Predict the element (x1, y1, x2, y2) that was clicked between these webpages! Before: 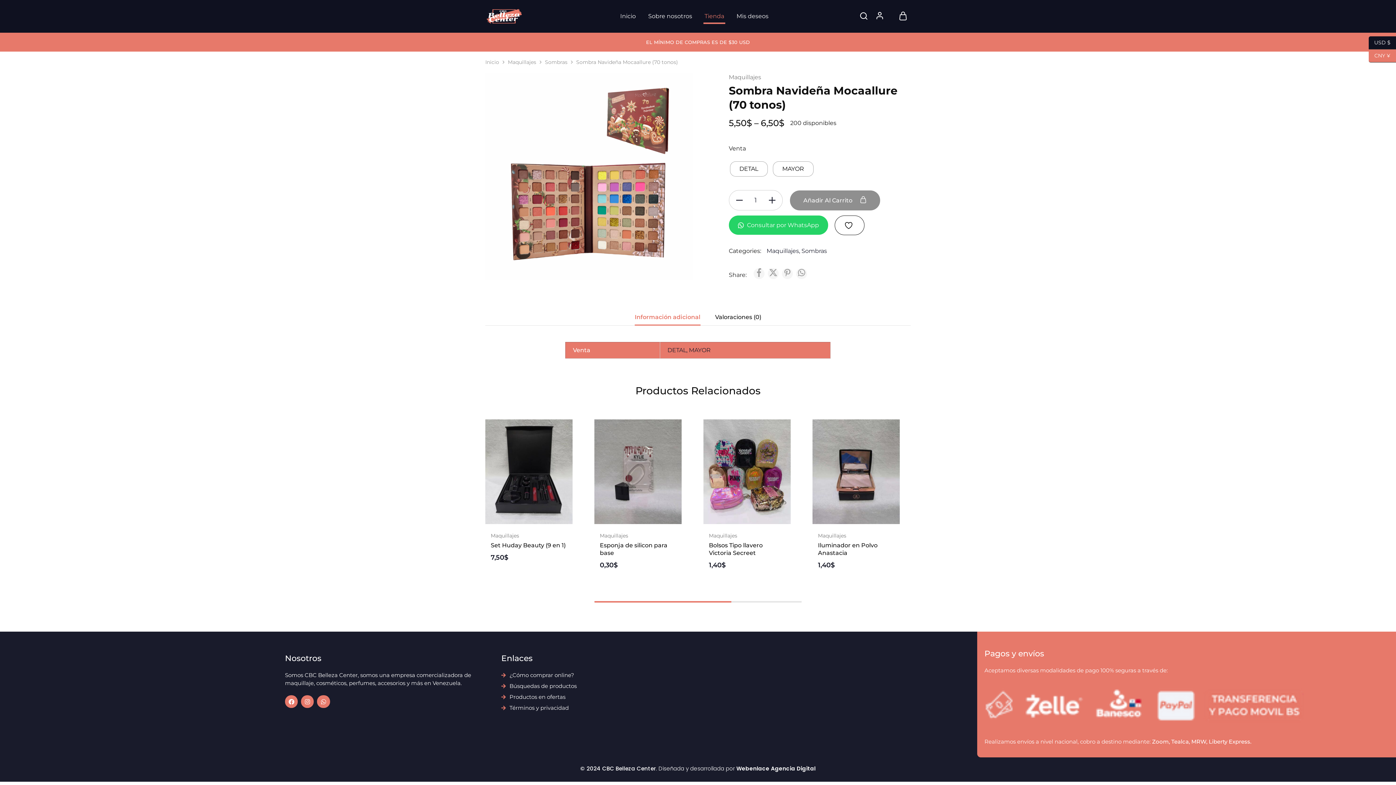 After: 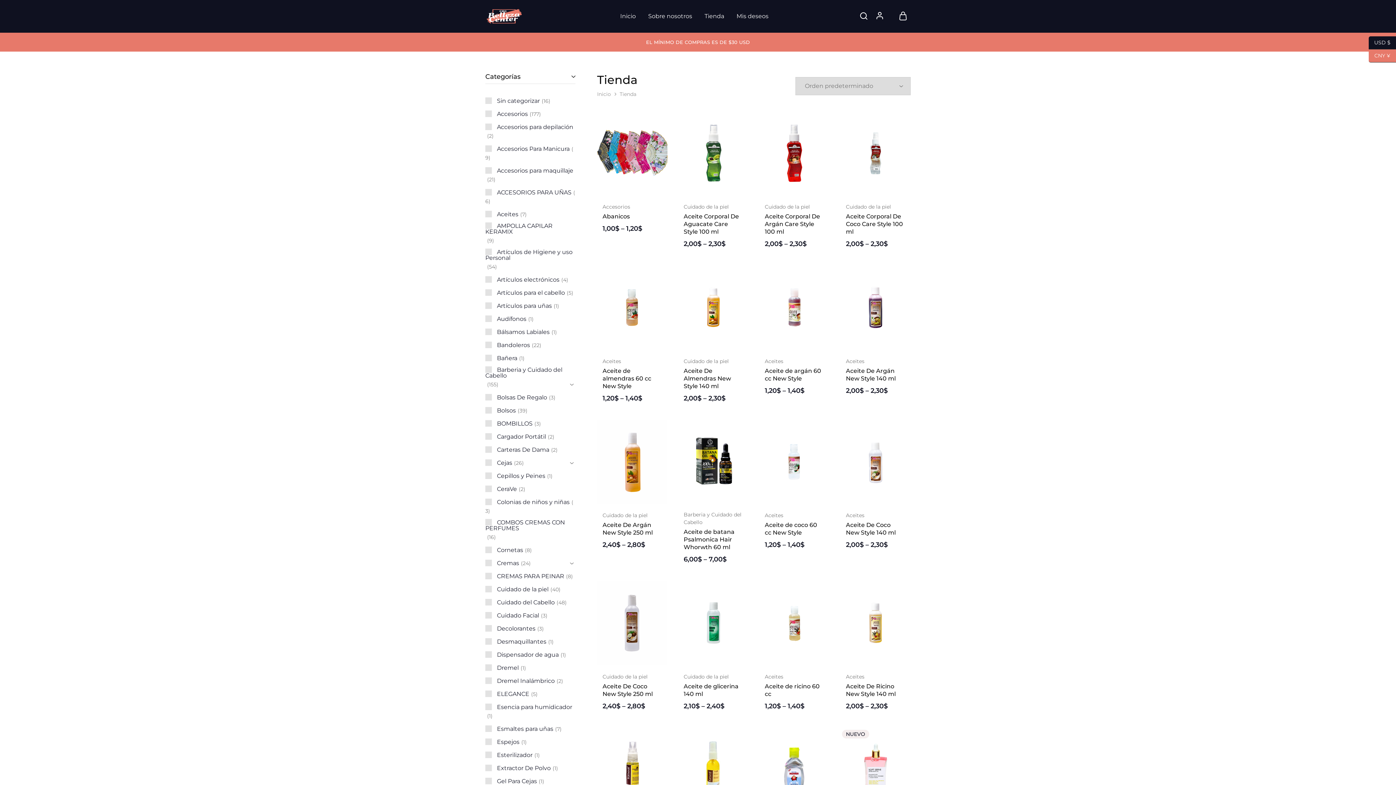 Action: bbox: (703, 12, 725, 20) label: Tienda